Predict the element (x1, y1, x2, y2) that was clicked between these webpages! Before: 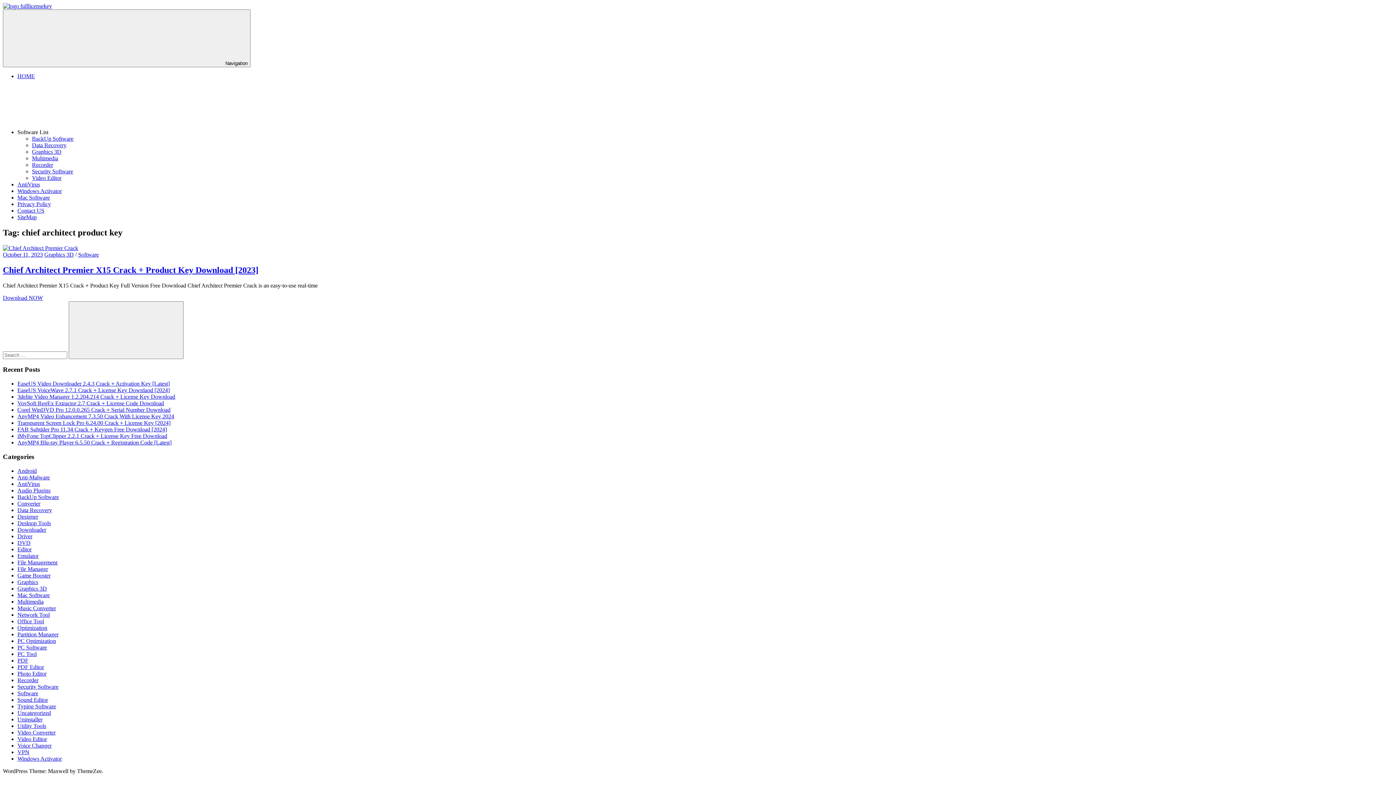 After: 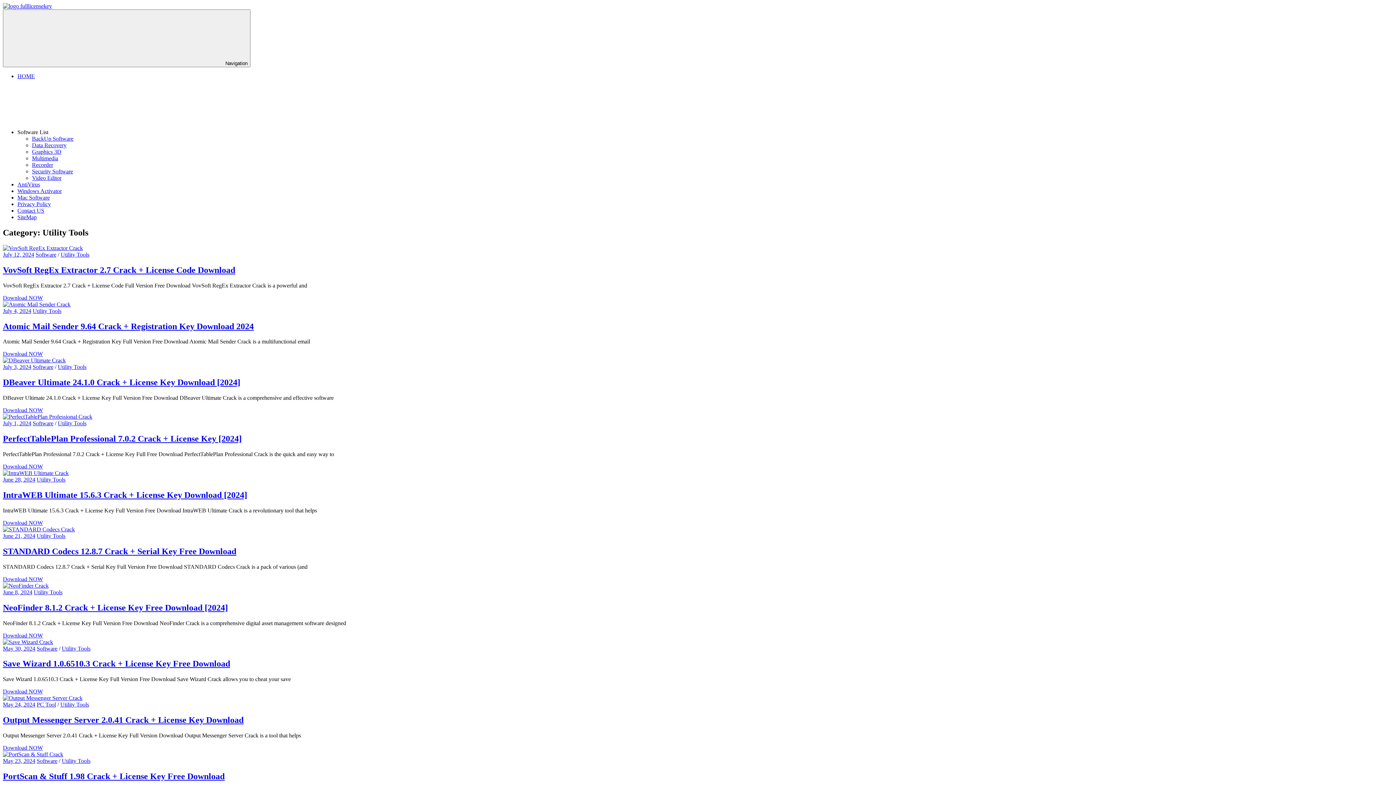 Action: bbox: (17, 723, 46, 729) label: Utility Tools